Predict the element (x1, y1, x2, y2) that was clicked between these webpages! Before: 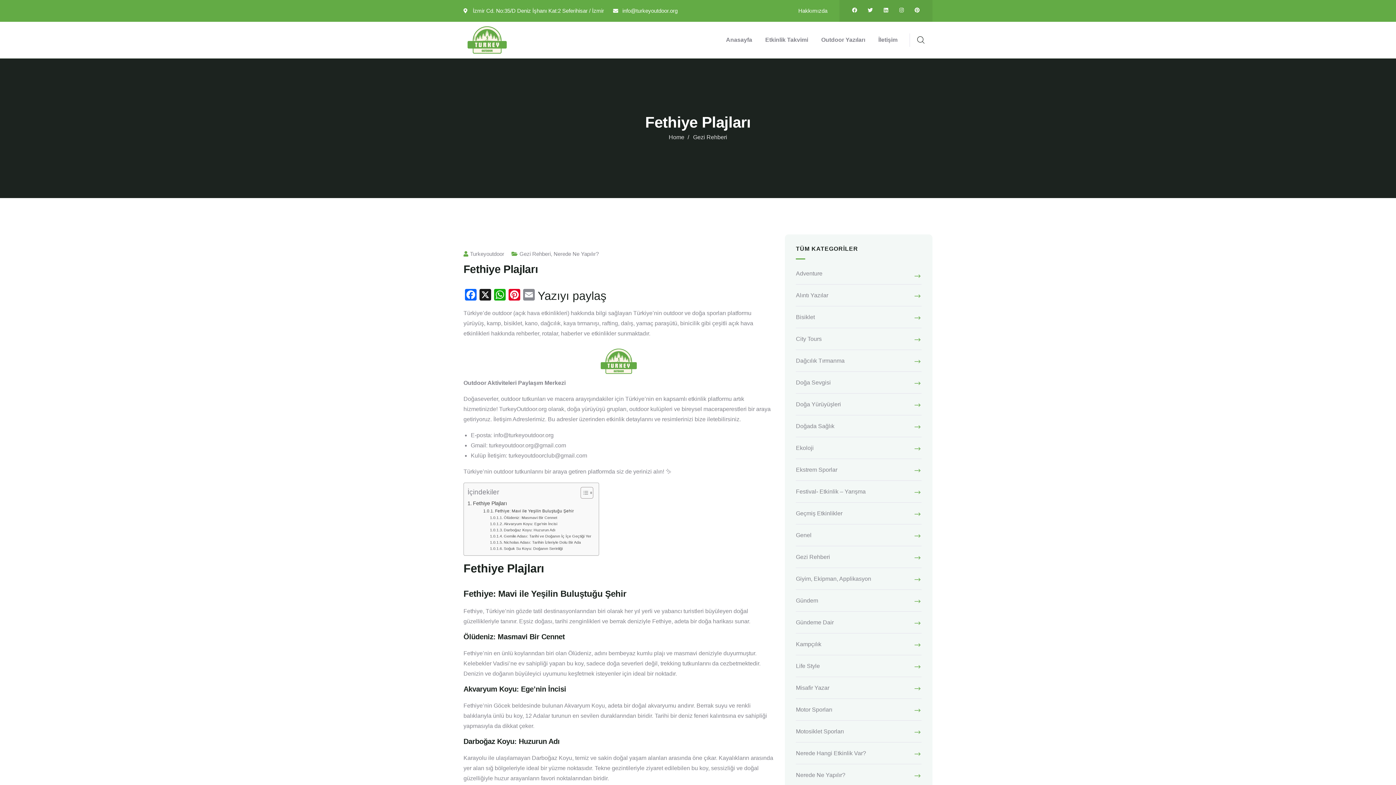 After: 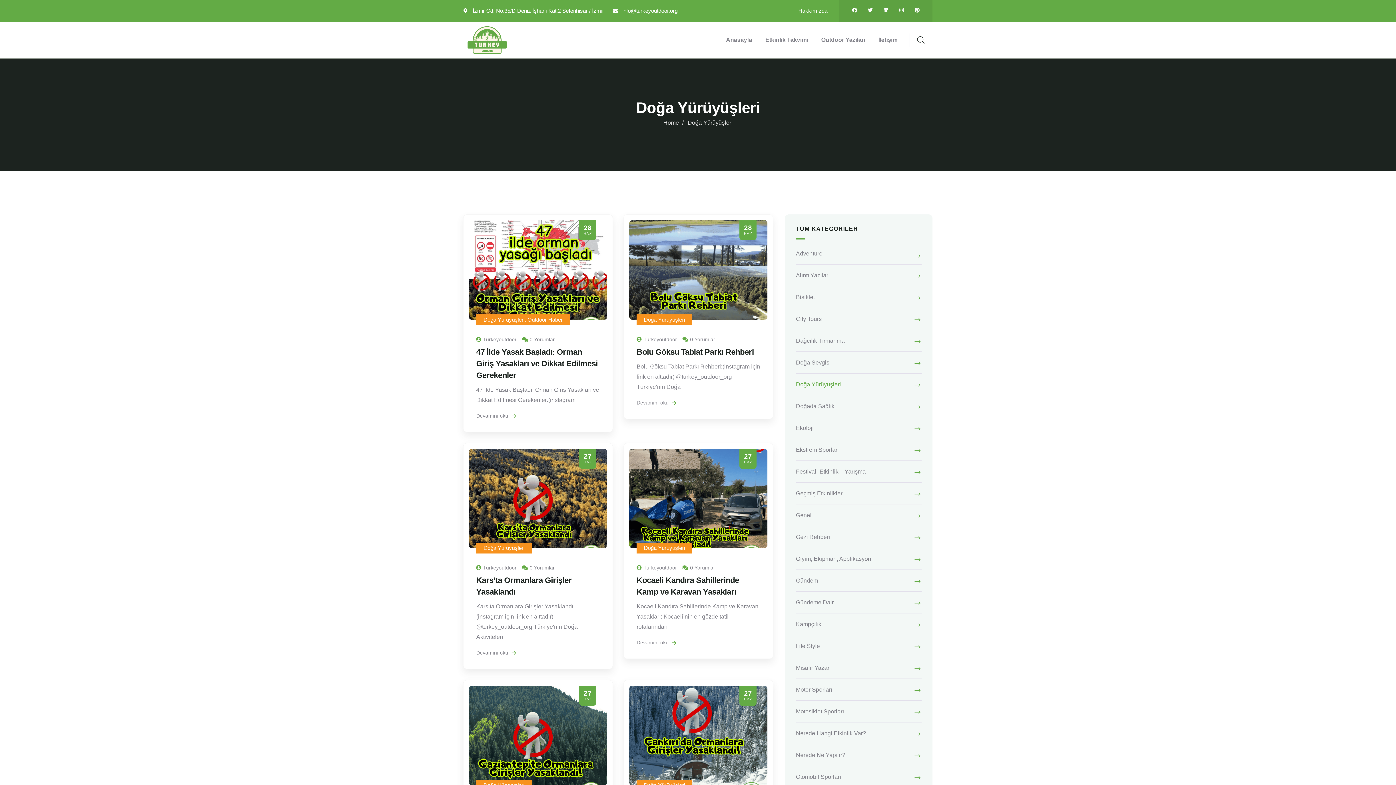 Action: label: Doğa Yürüyüşleri bbox: (796, 394, 921, 415)